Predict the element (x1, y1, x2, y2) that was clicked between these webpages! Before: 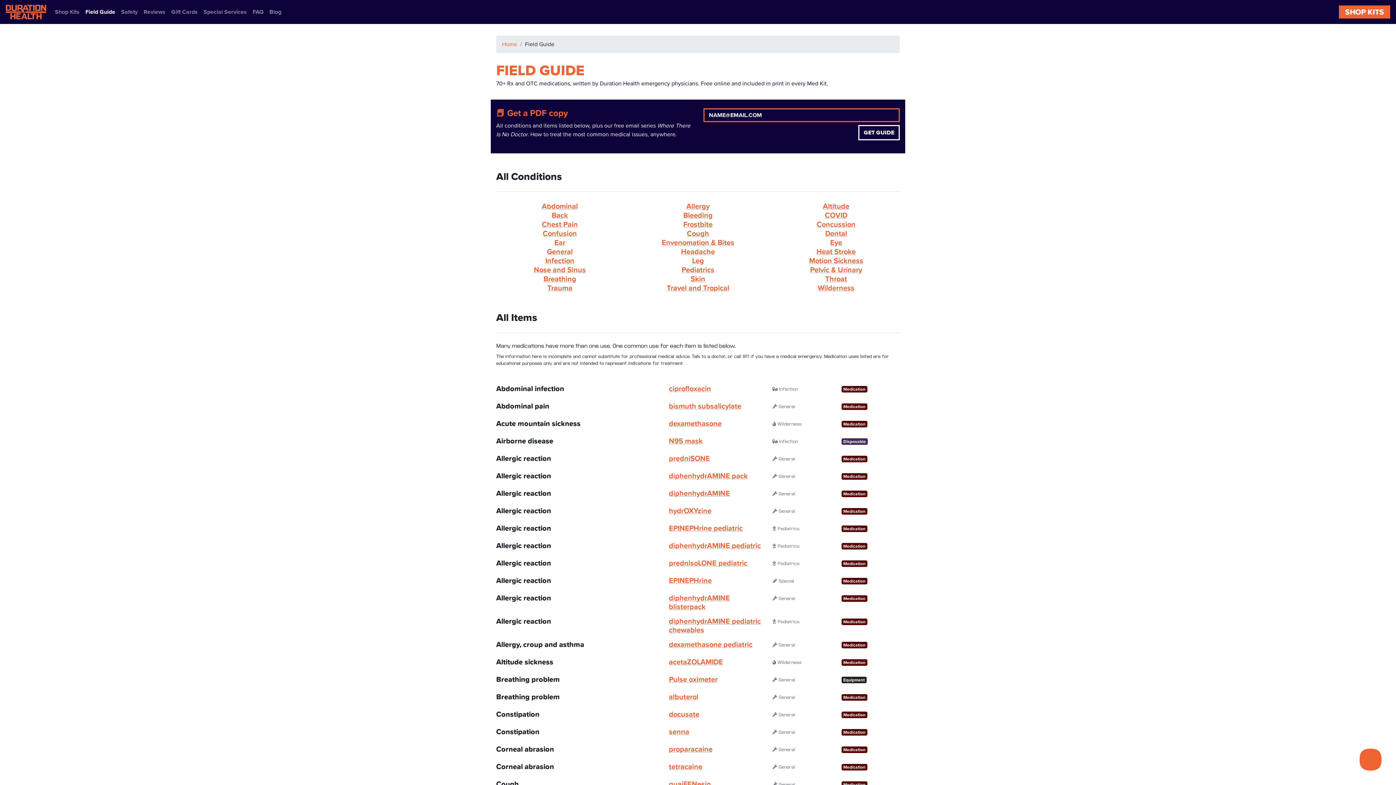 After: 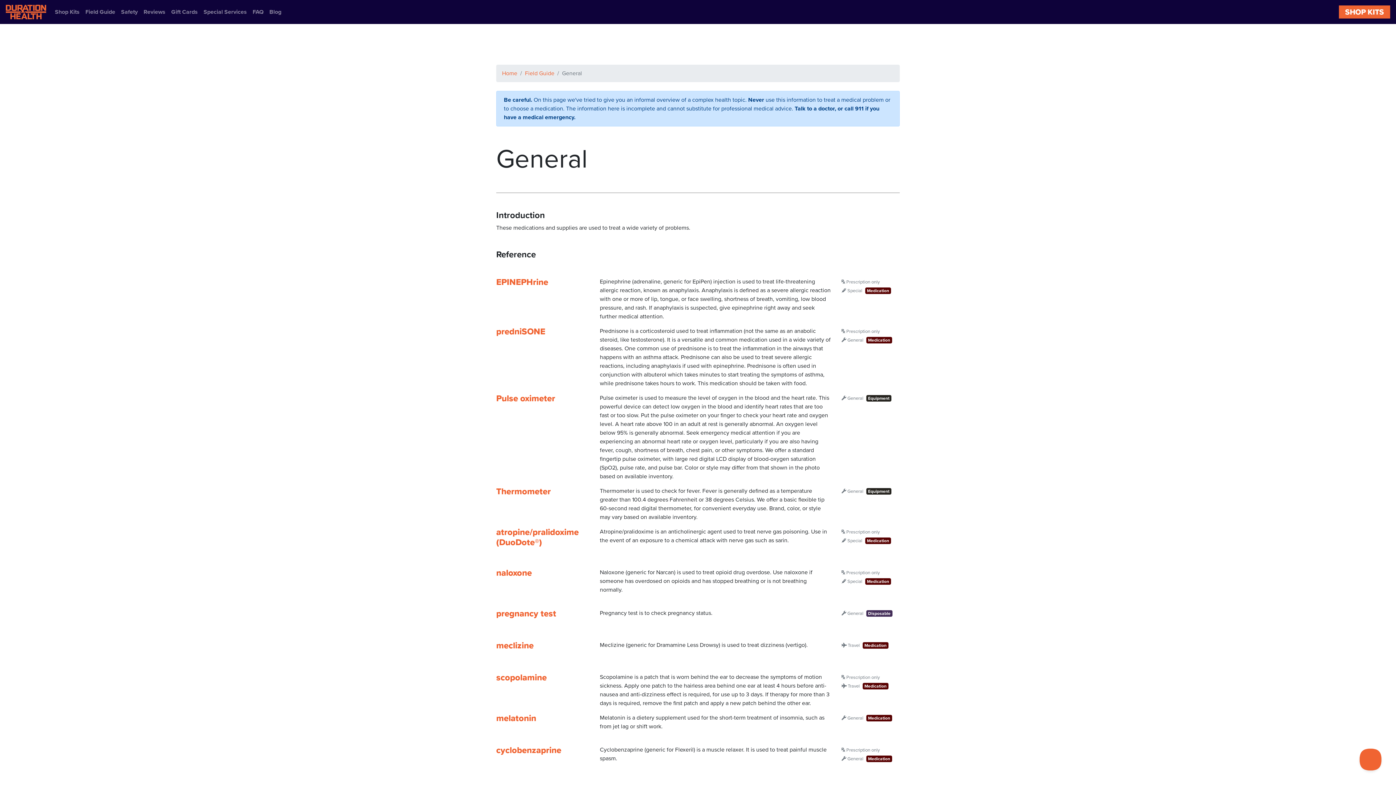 Action: label: General bbox: (547, 247, 572, 256)